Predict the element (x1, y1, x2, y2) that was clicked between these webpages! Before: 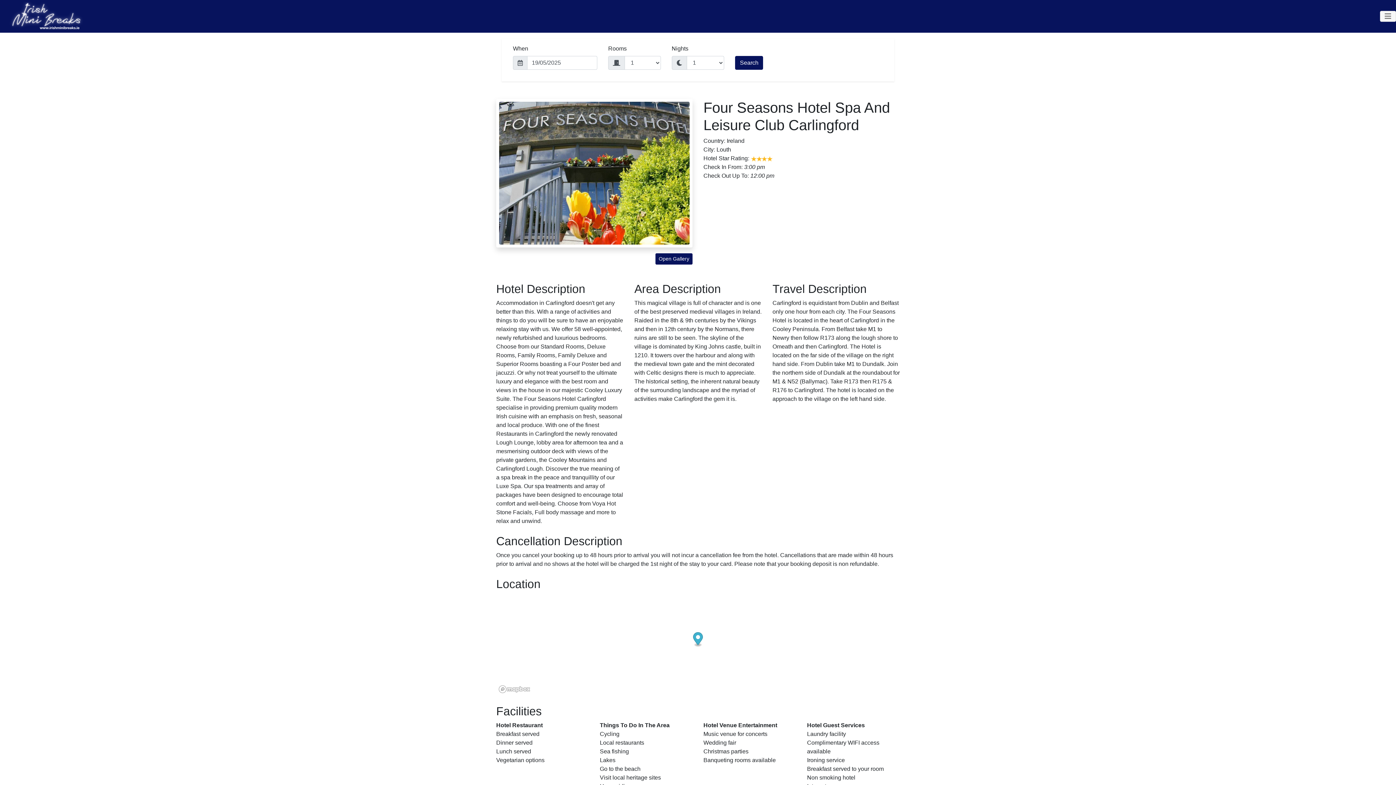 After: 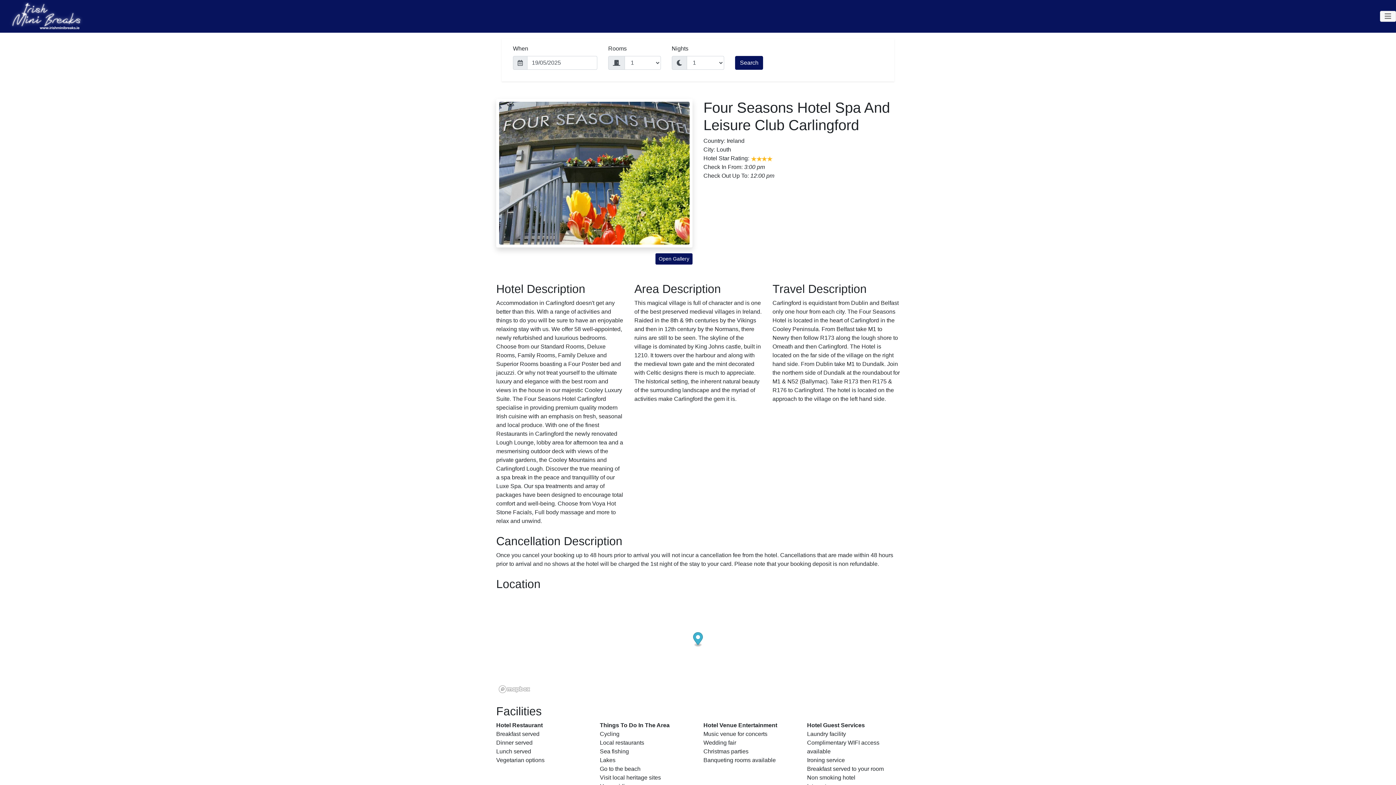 Action: bbox: (498, 685, 530, 693) label: Mapbox logo